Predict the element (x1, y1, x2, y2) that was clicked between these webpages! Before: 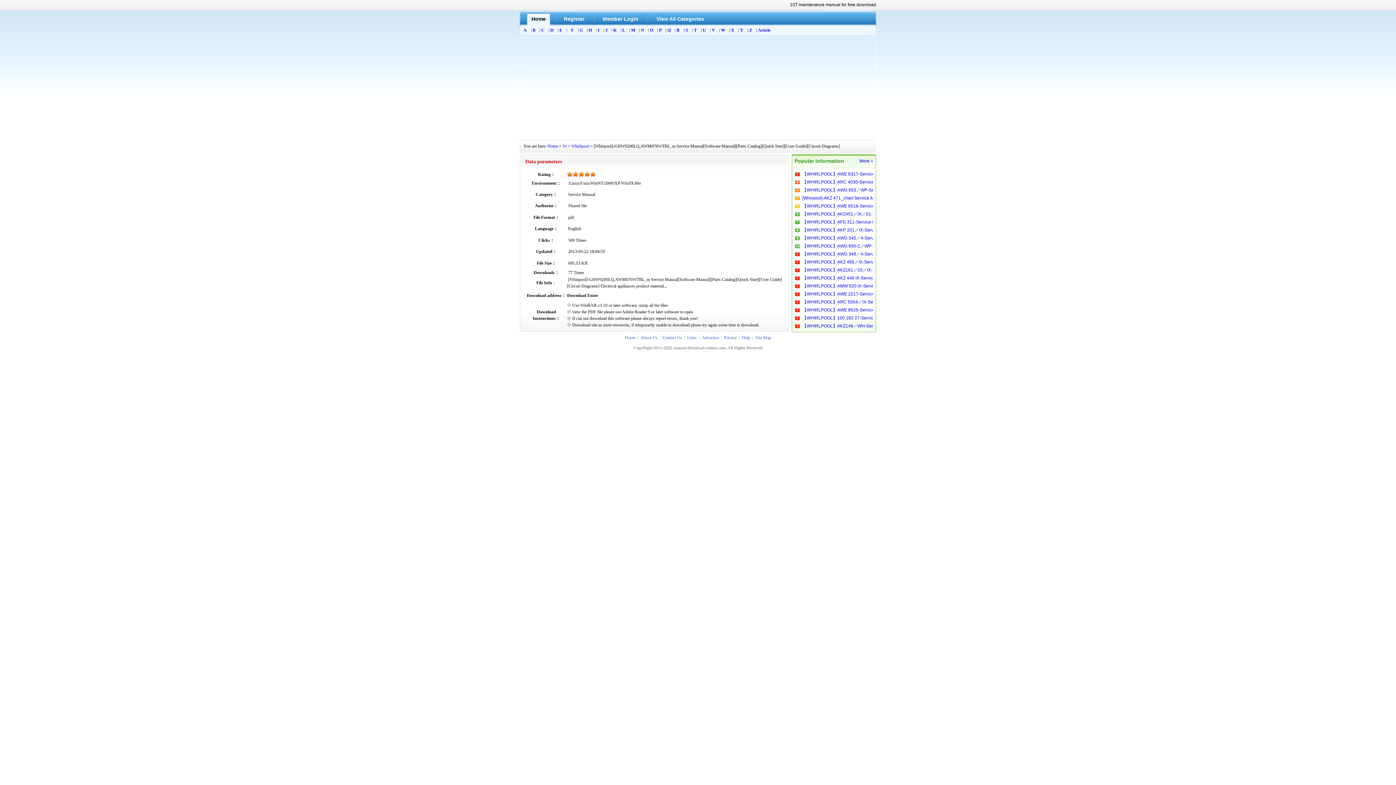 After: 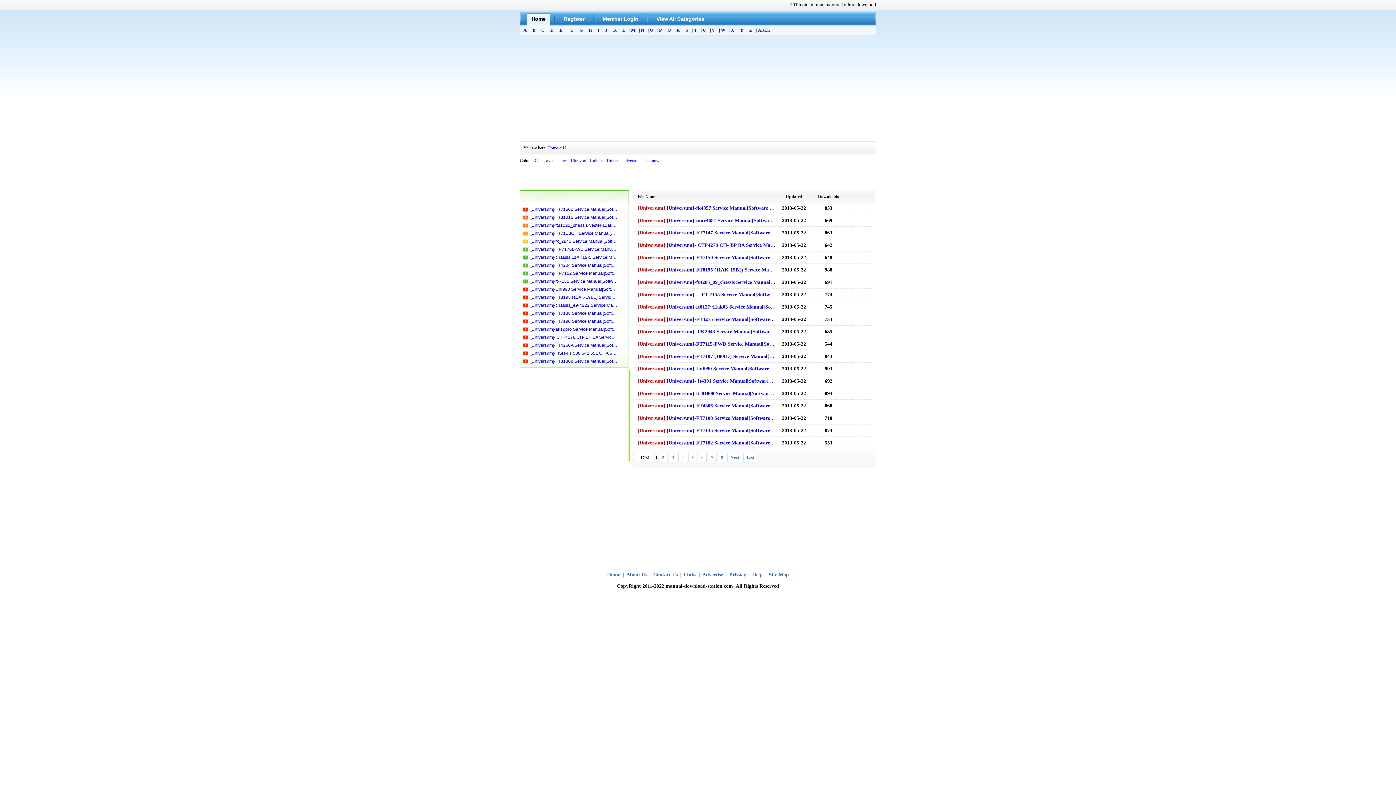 Action: bbox: (702, 27, 706, 32) label: U